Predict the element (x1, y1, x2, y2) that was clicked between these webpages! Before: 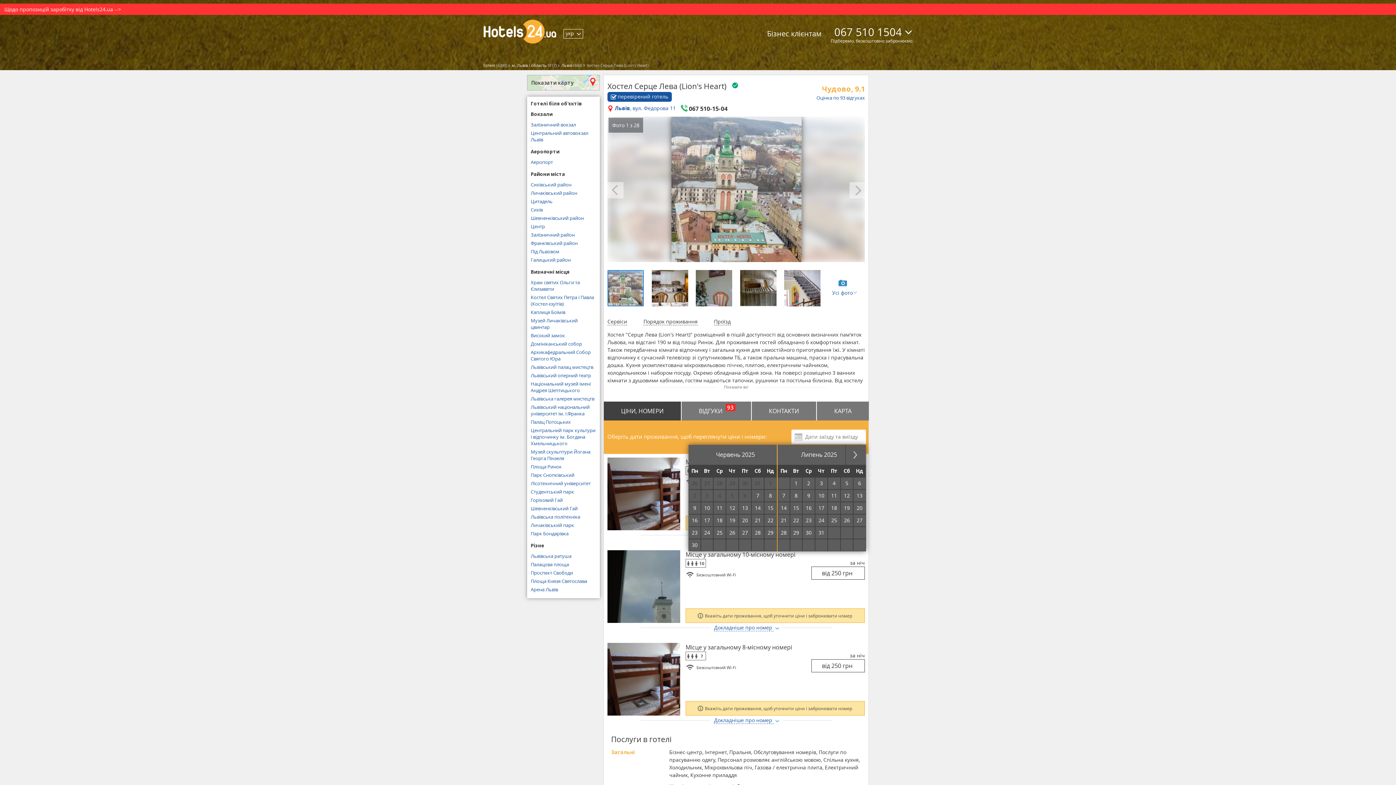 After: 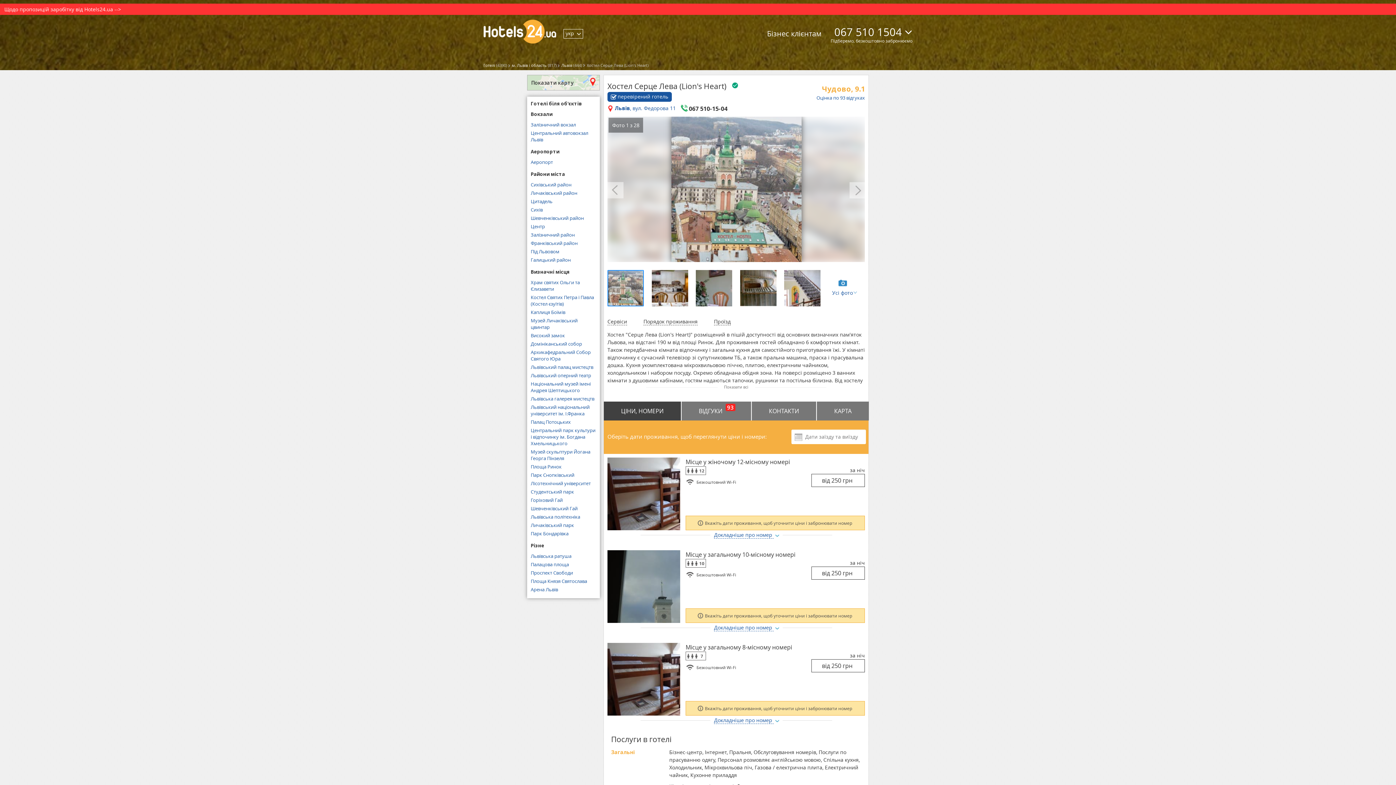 Action: bbox: (607, 300, 651, 307)